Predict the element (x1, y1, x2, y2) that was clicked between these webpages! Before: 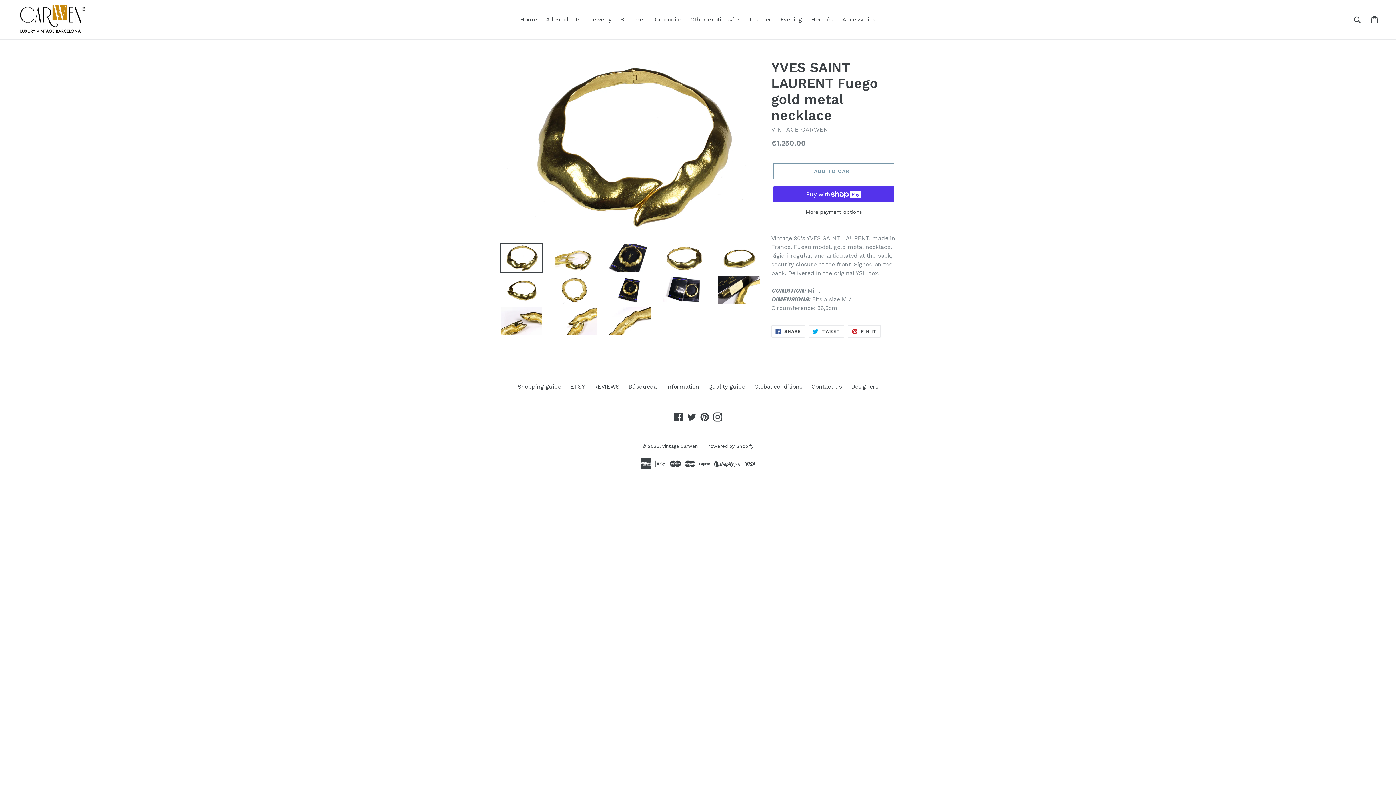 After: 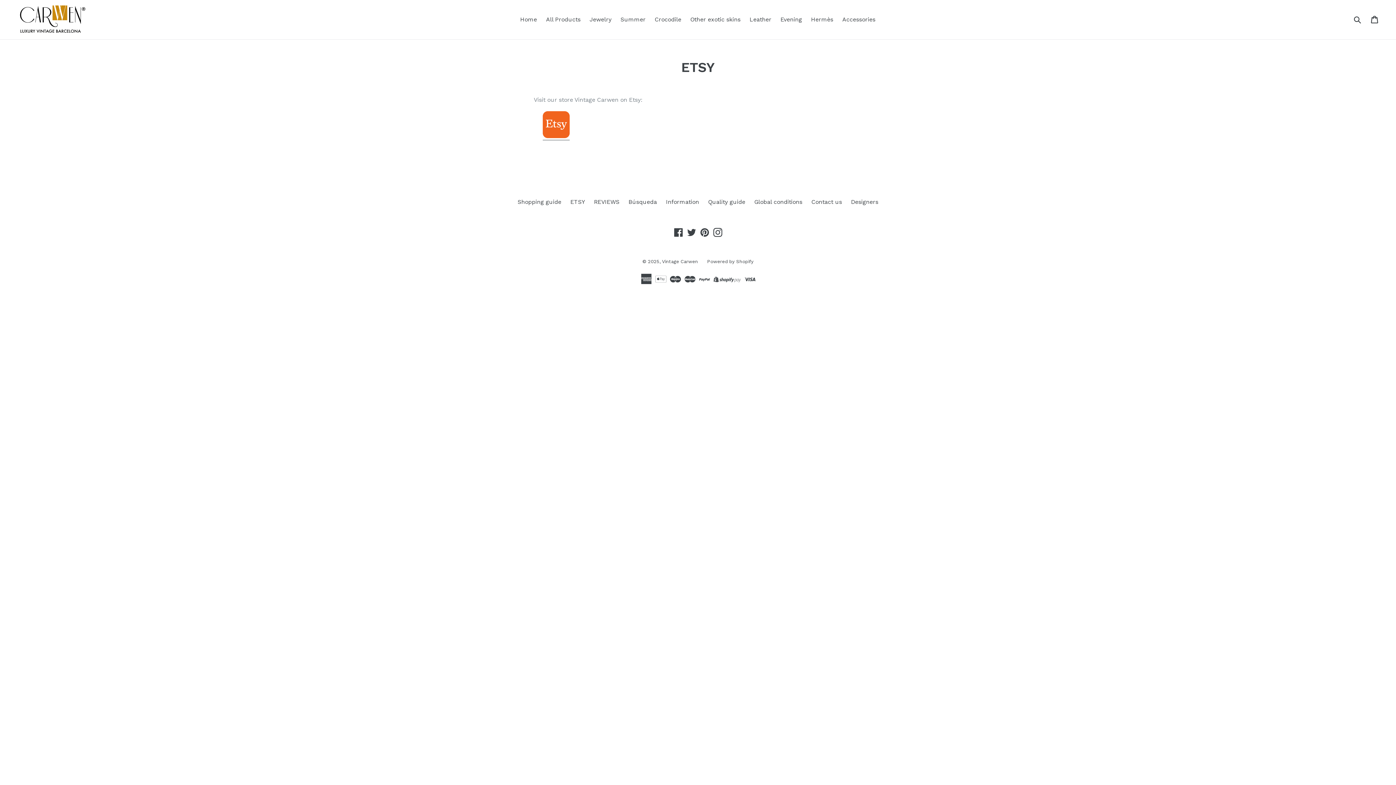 Action: bbox: (570, 383, 585, 390) label: ETSY